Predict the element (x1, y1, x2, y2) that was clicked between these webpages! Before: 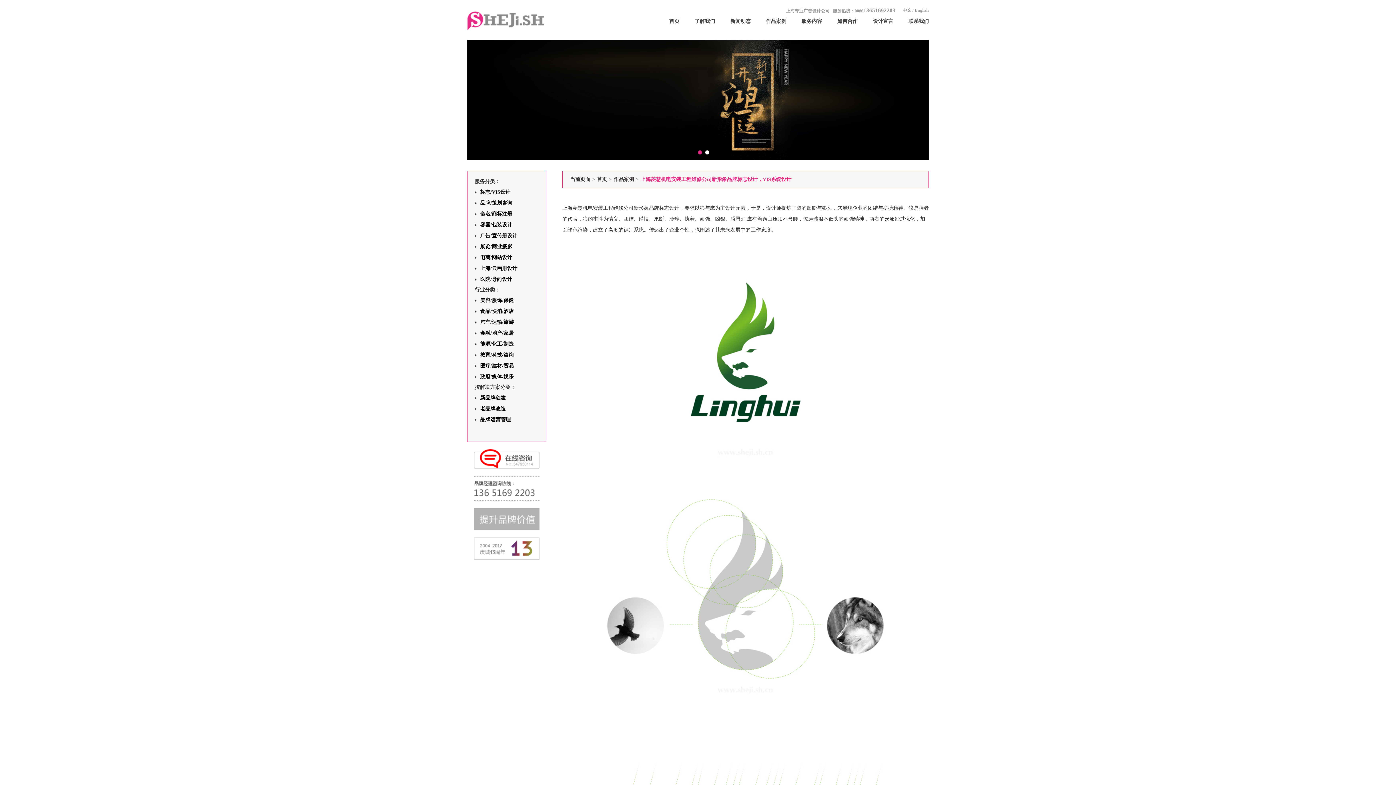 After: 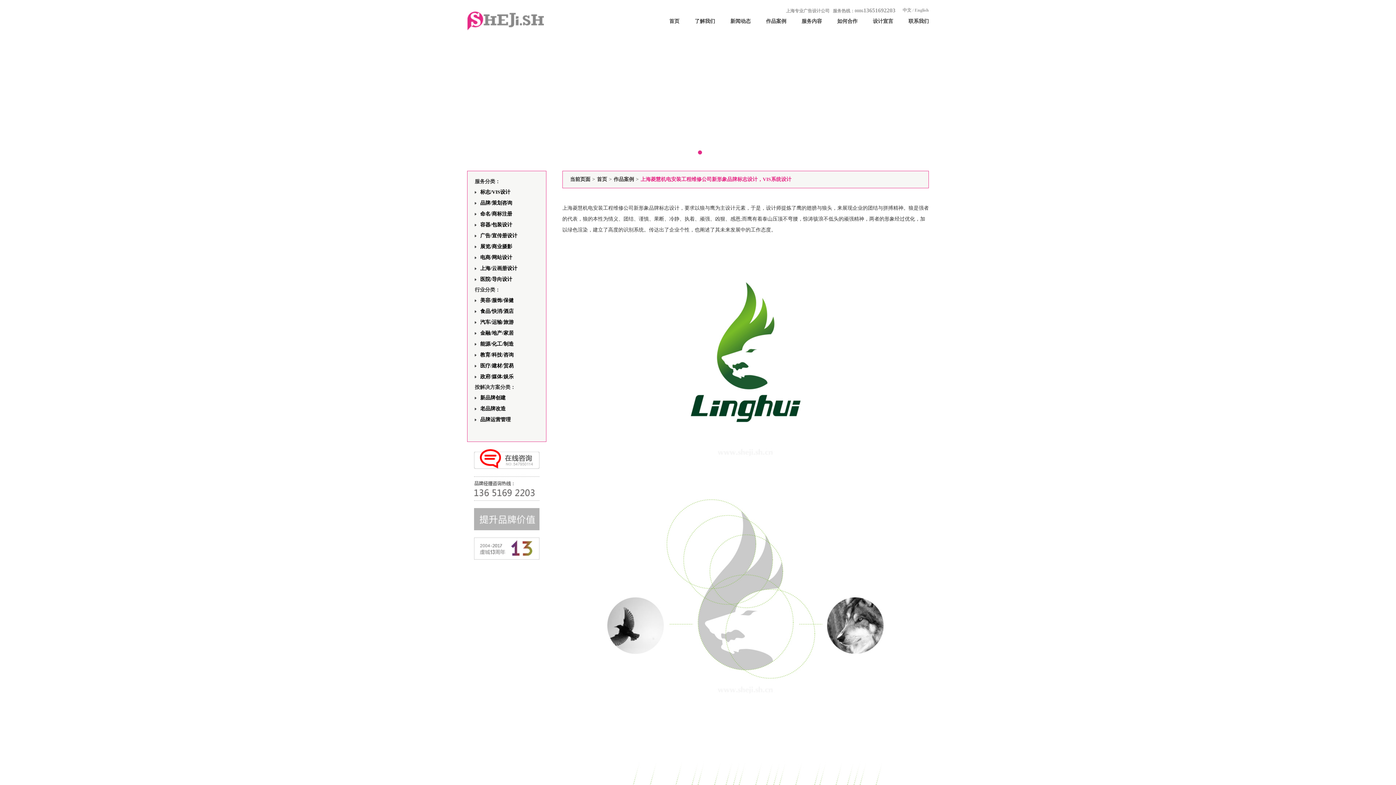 Action: bbox: (474, 456, 539, 461)